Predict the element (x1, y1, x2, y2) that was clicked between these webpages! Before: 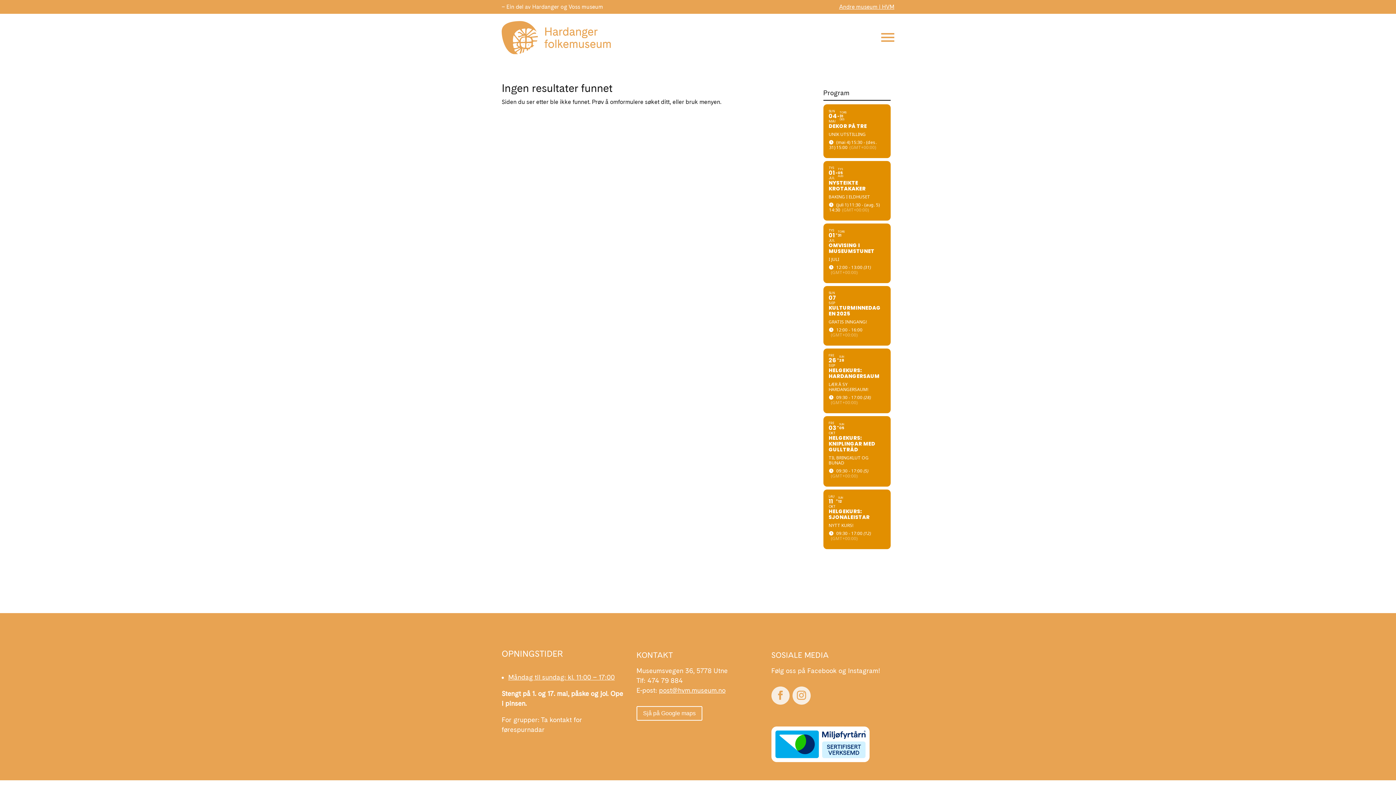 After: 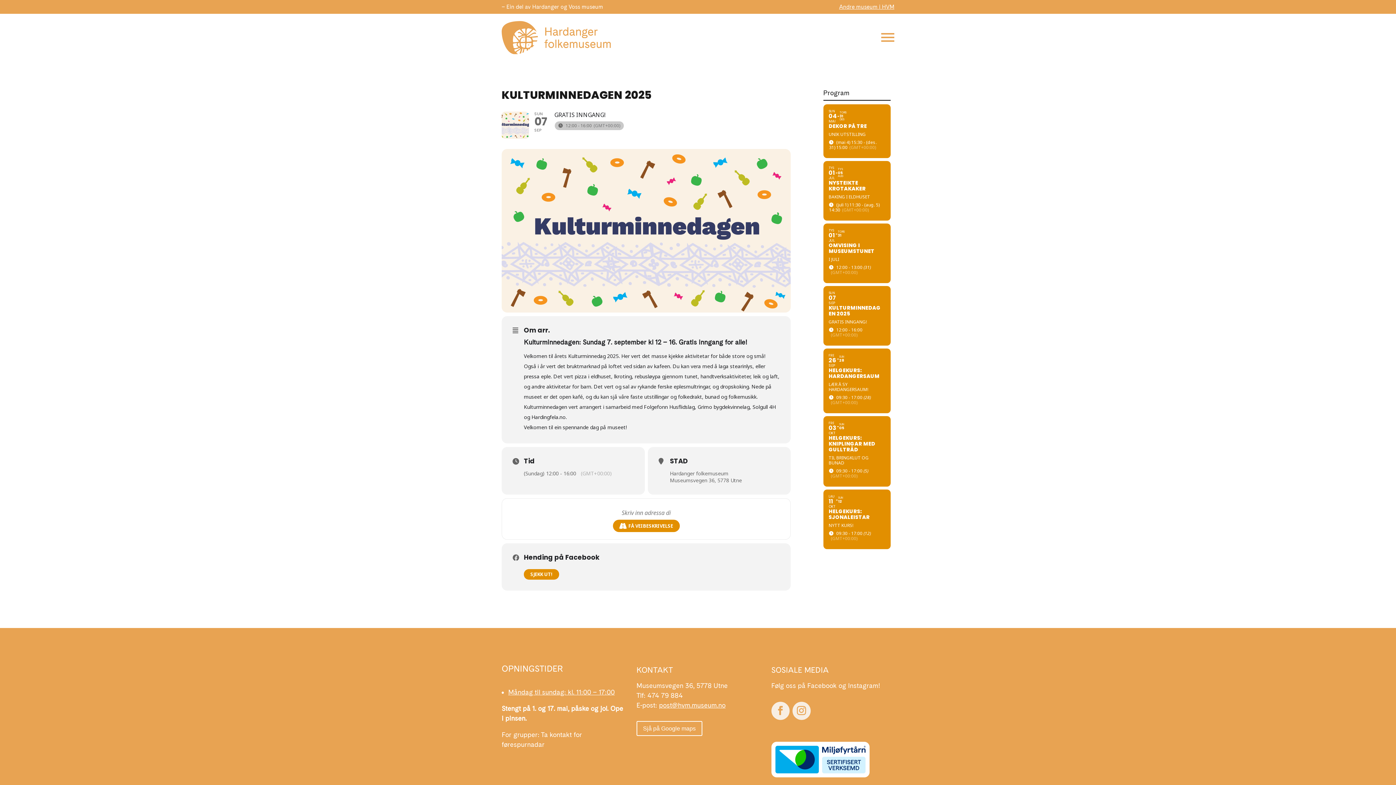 Action: label: SUN
07
SEP
KULTURMINNEDAGEN 2025
GRATIS INNGANG!
12:00 - 16:00(GMT+00:00) bbox: (823, 286, 890, 345)